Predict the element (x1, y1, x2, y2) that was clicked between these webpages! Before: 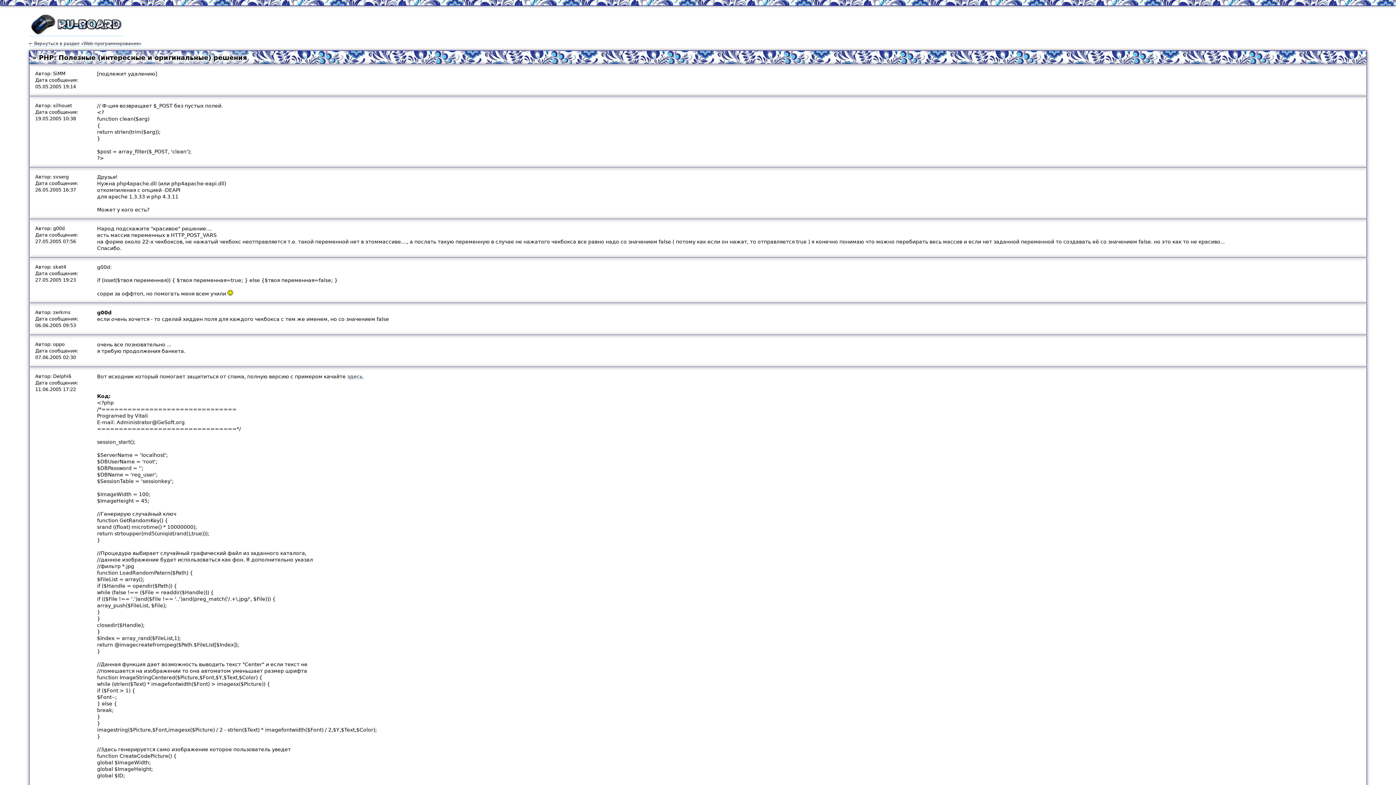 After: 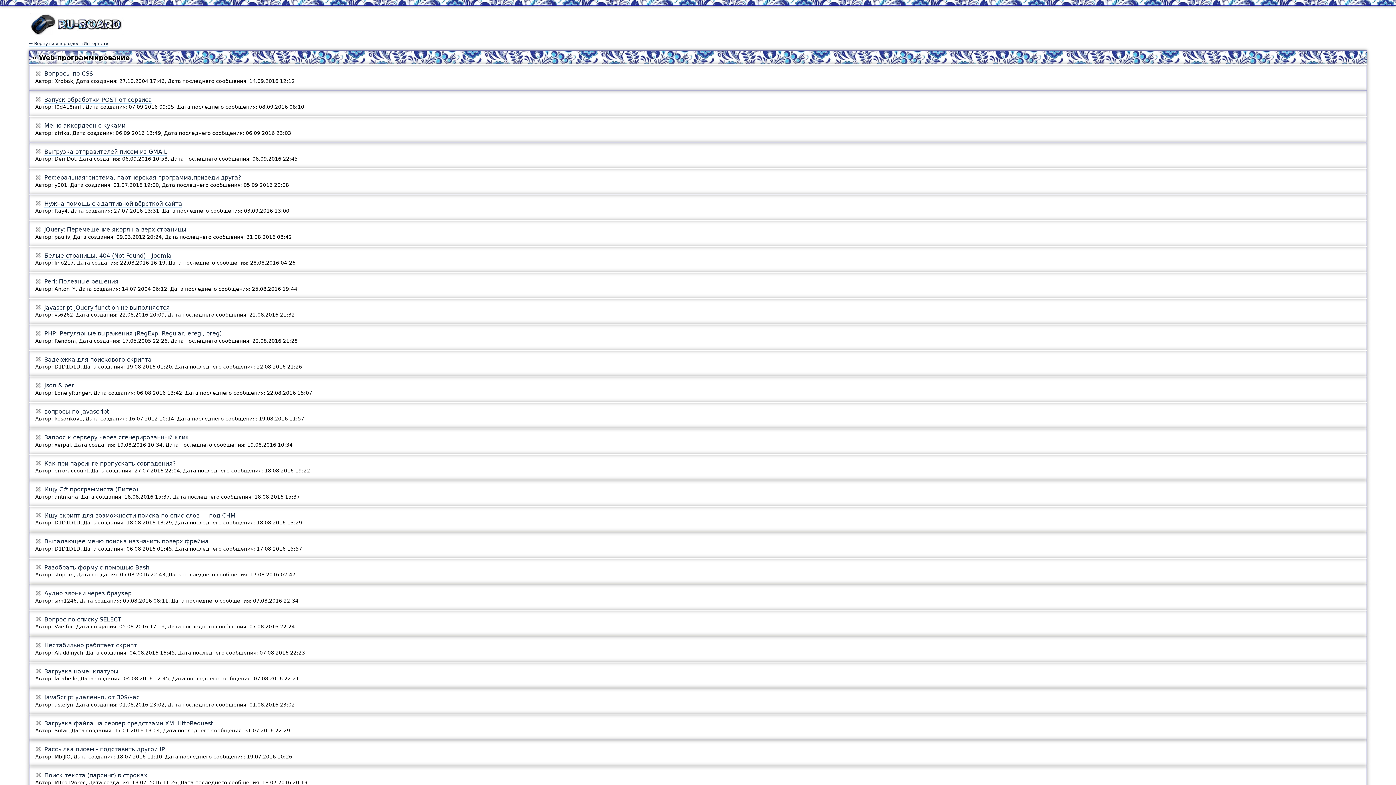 Action: bbox: (29, 41, 141, 46) label: ← Вернуться в раздел «Web-программирование»